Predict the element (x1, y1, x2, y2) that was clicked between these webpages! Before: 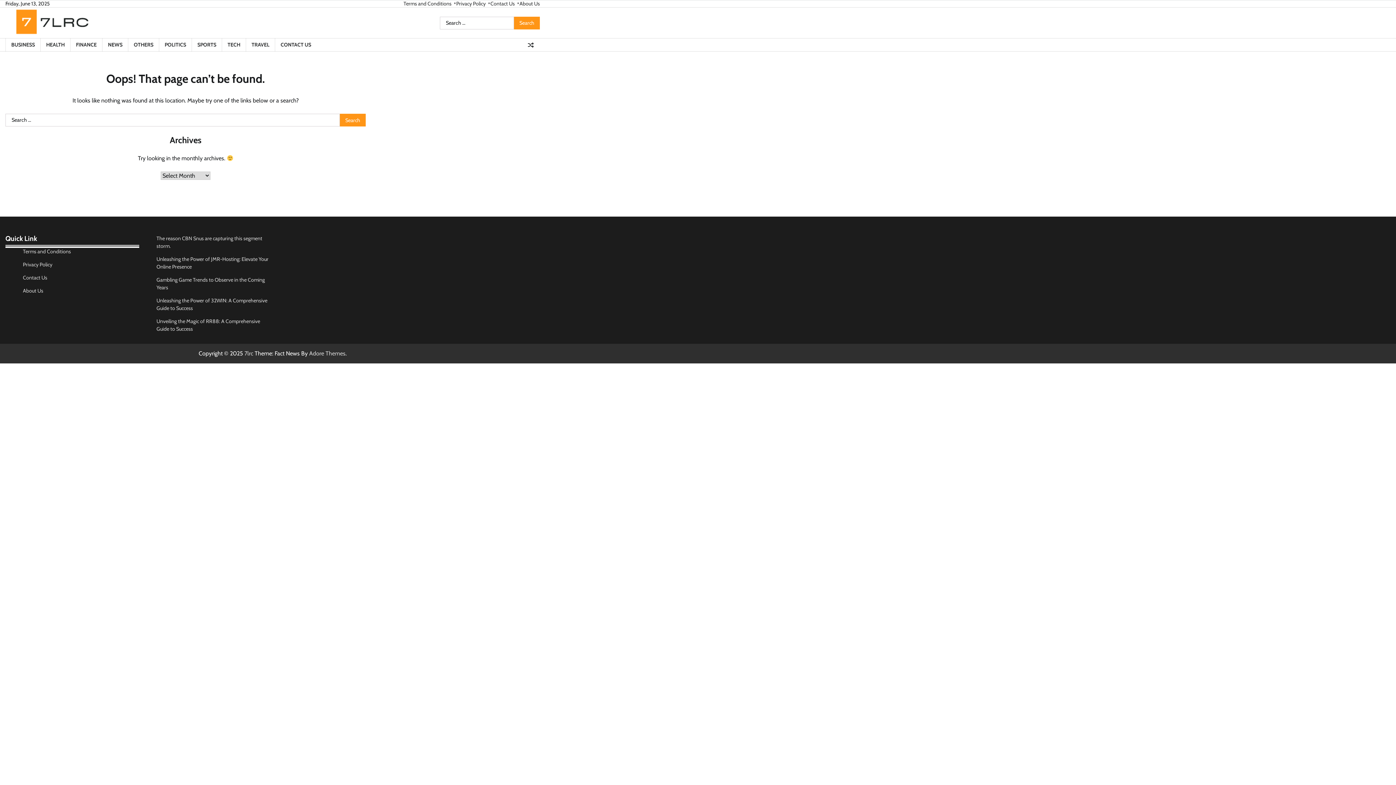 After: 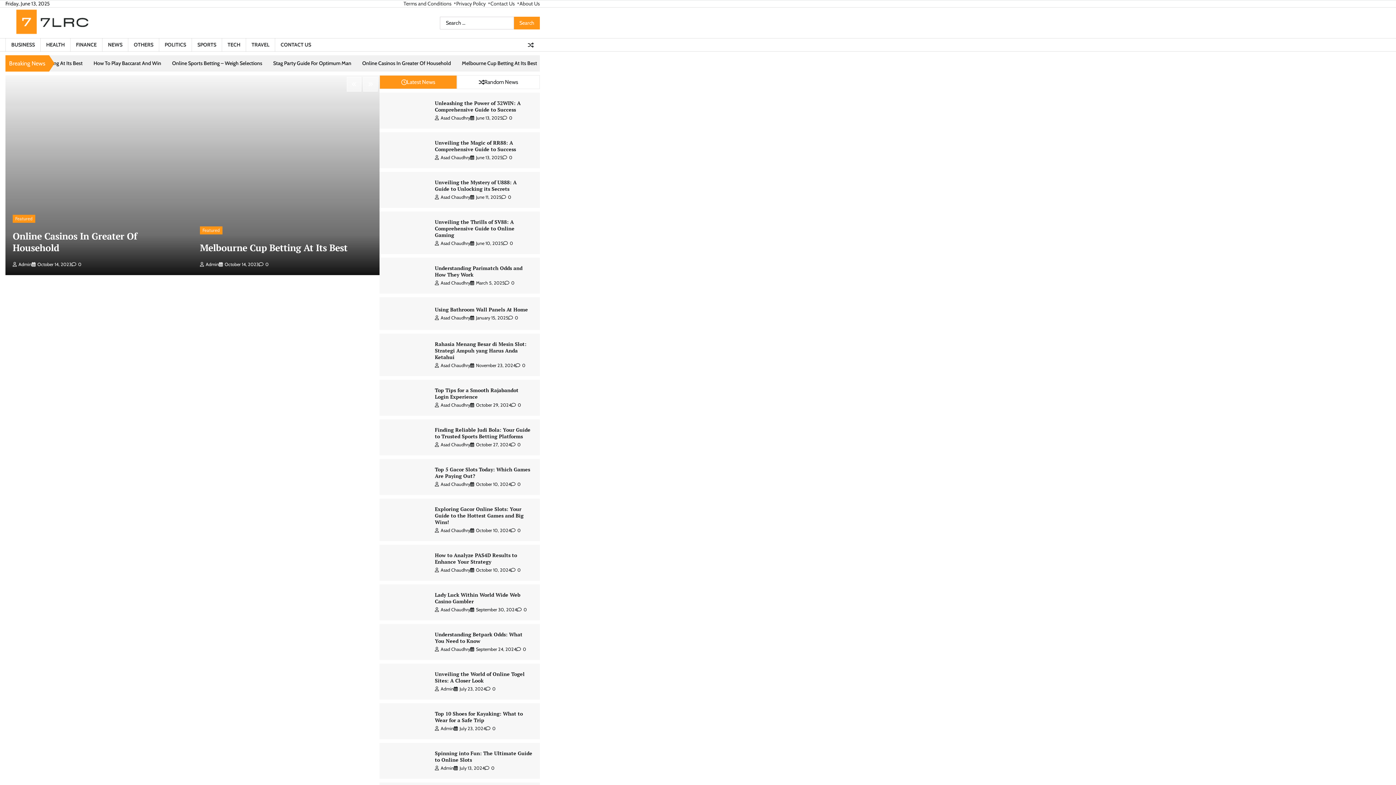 Action: bbox: (244, 350, 253, 357) label: 7lrc